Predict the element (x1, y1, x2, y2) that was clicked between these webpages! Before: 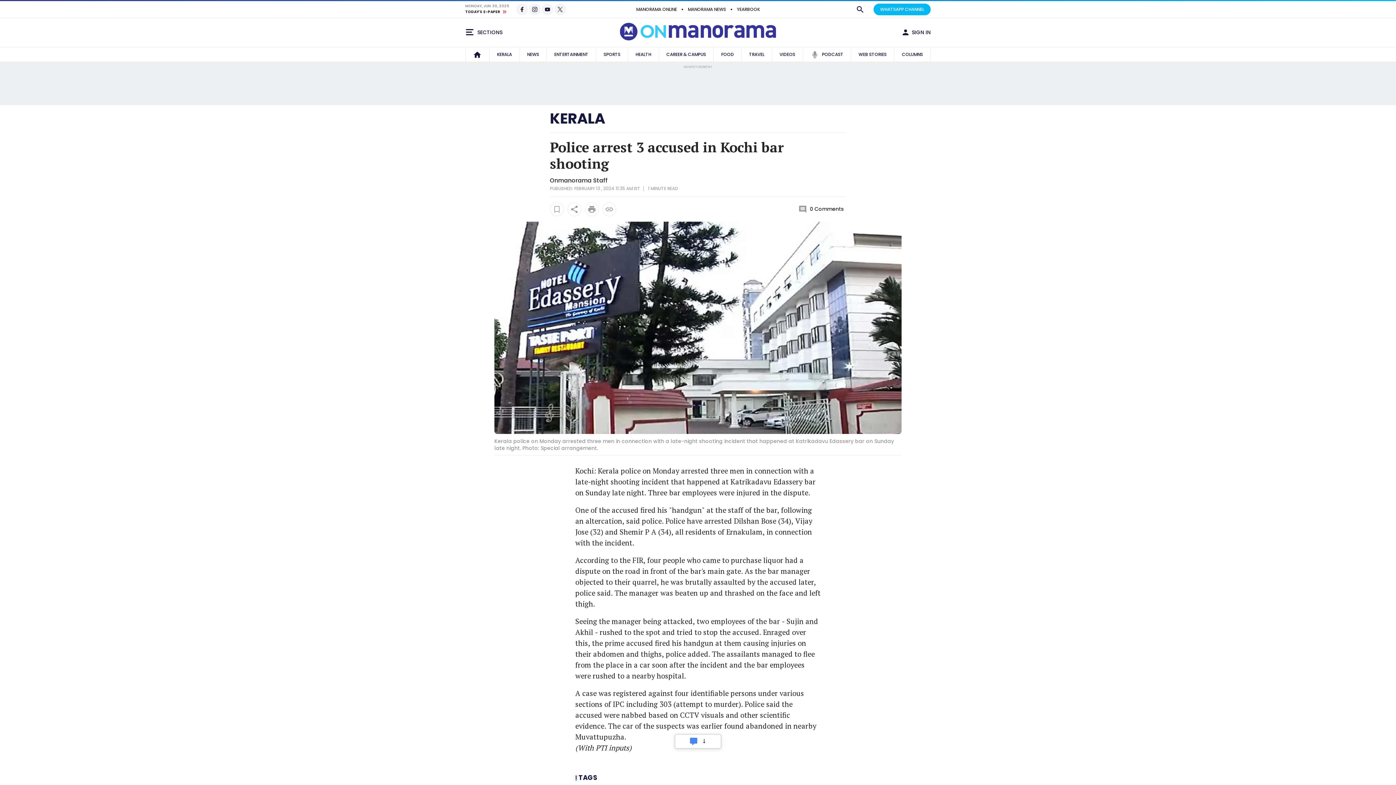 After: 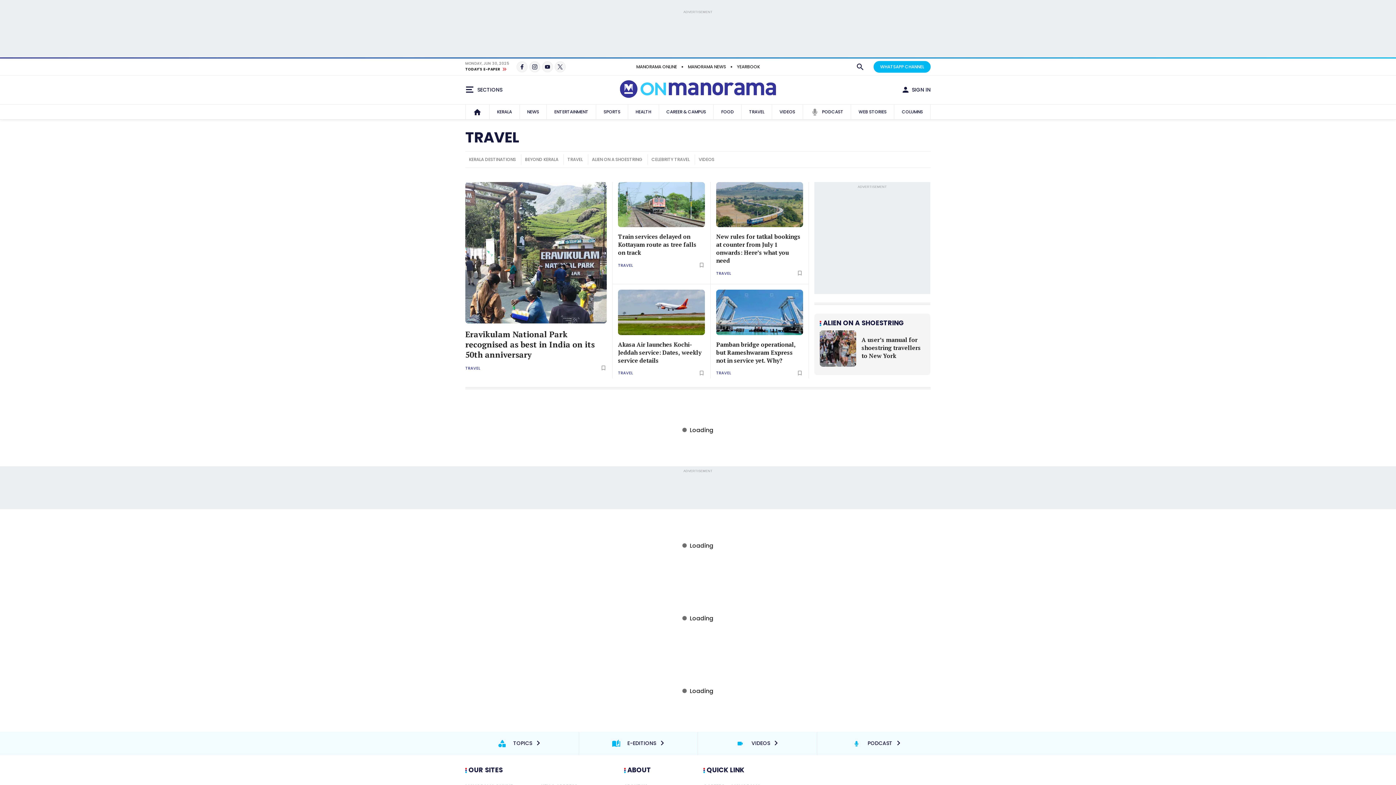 Action: bbox: (747, 47, 766, 61) label: TRAVEL